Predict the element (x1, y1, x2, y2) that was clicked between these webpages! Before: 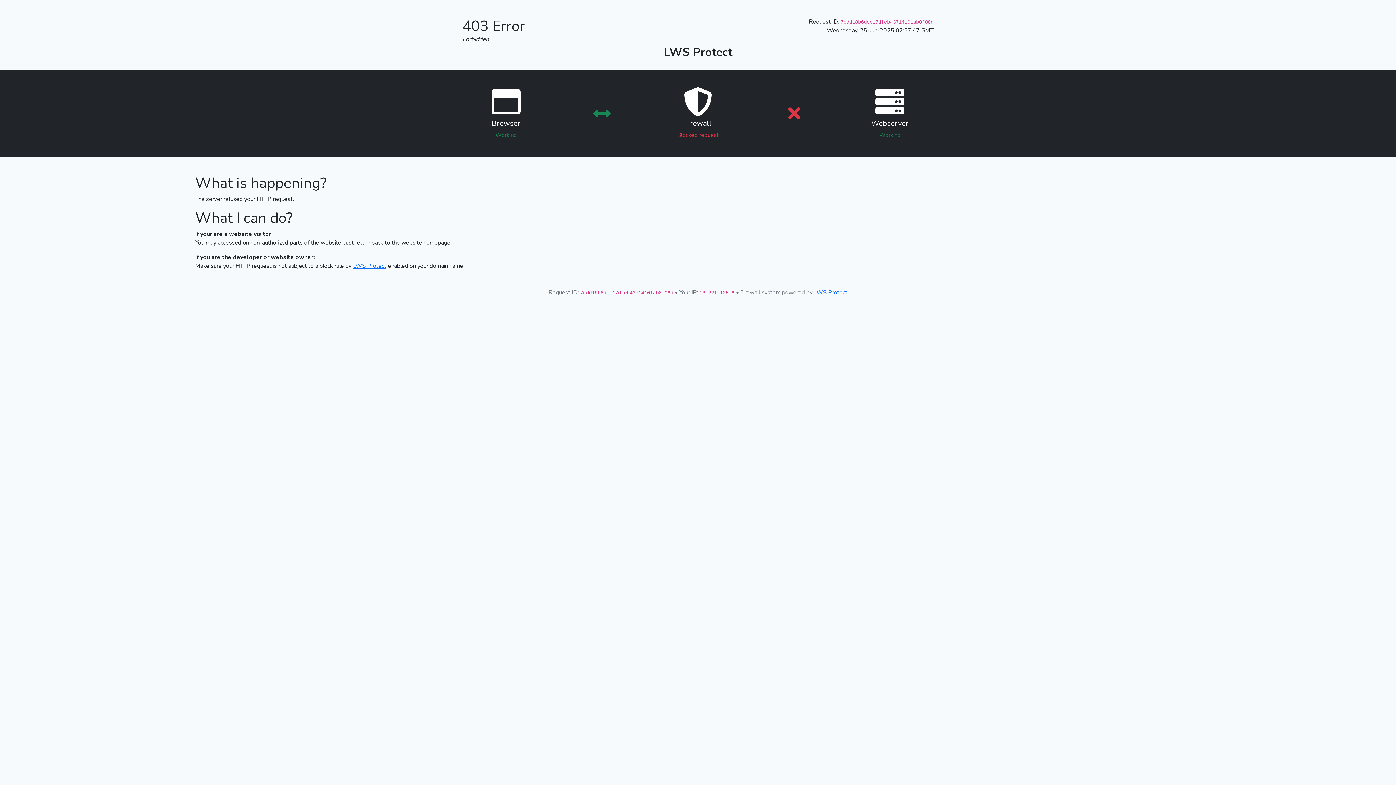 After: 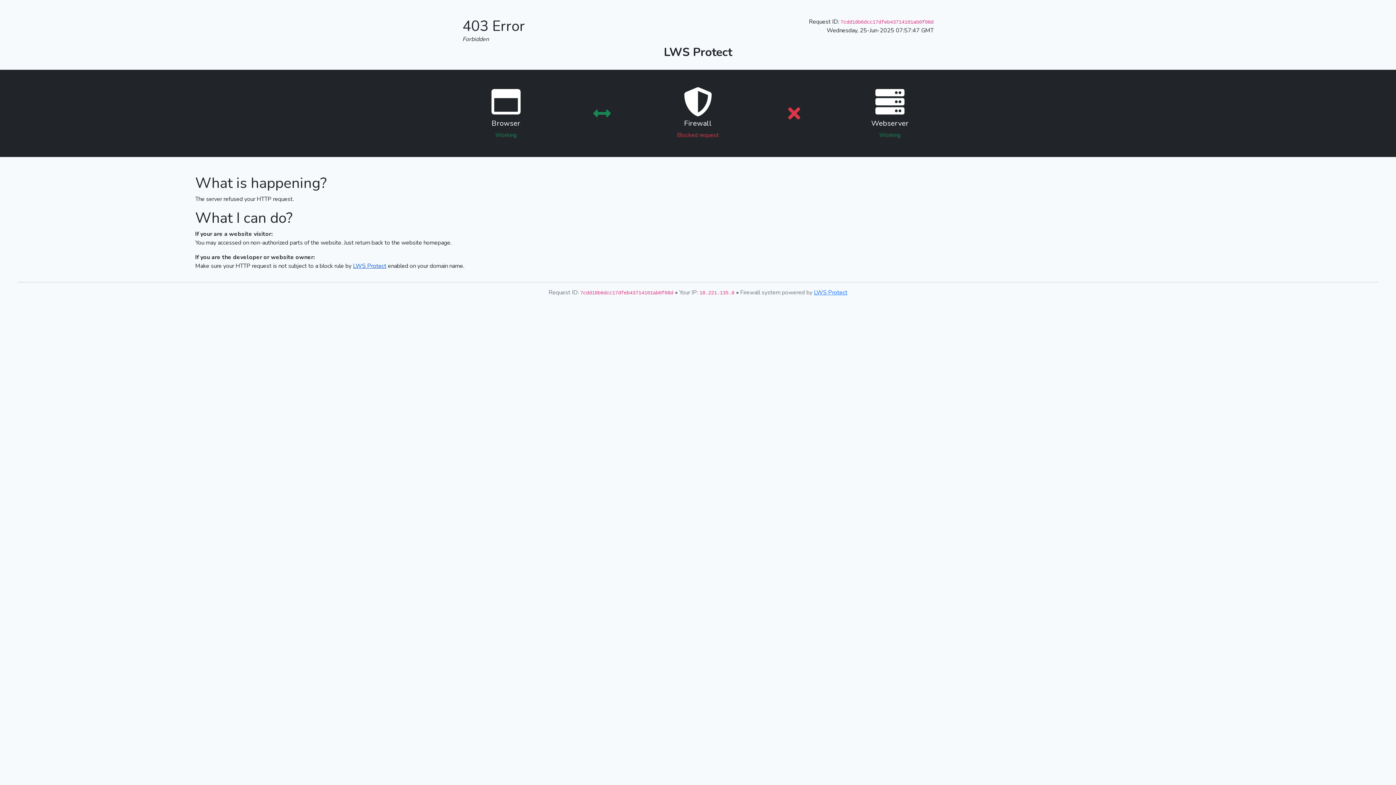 Action: label: LWS Protect bbox: (353, 262, 386, 270)